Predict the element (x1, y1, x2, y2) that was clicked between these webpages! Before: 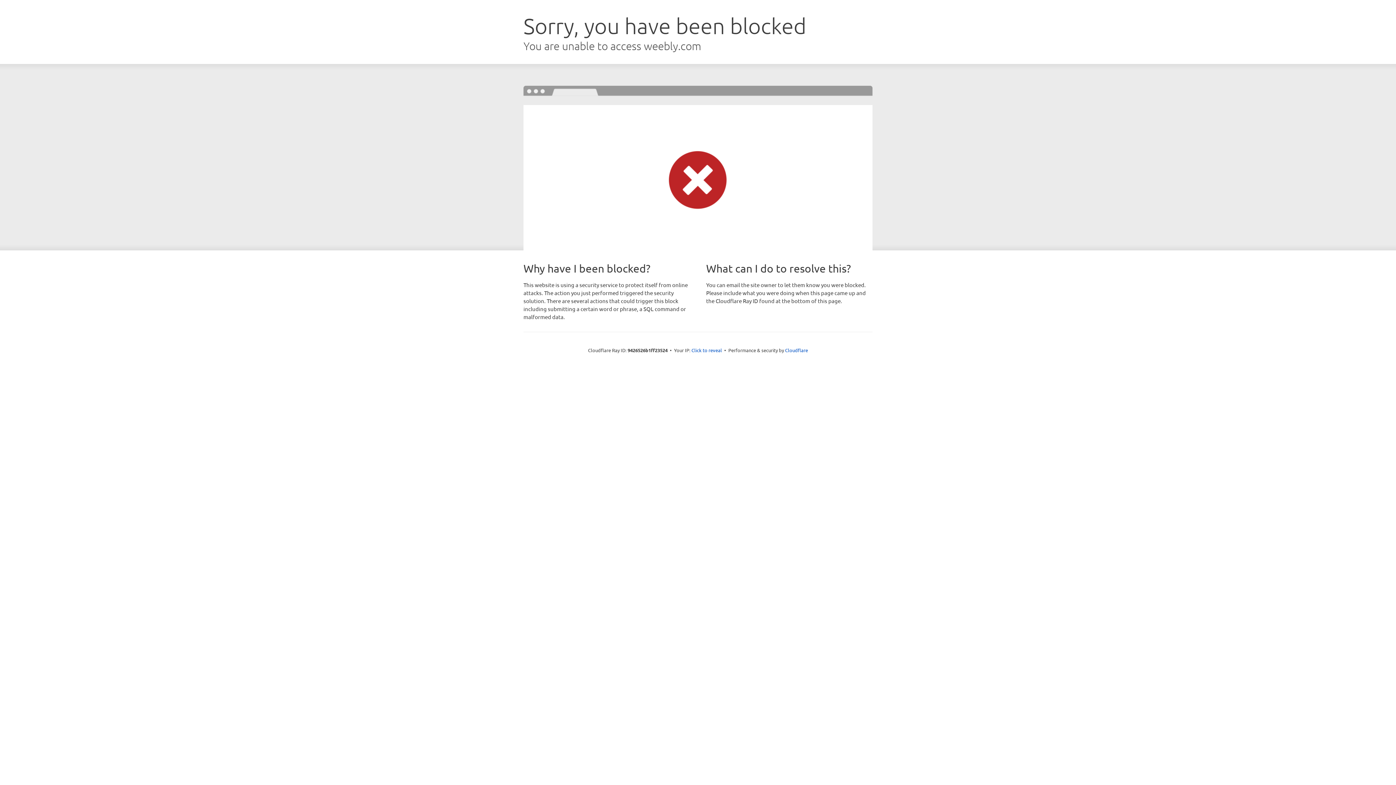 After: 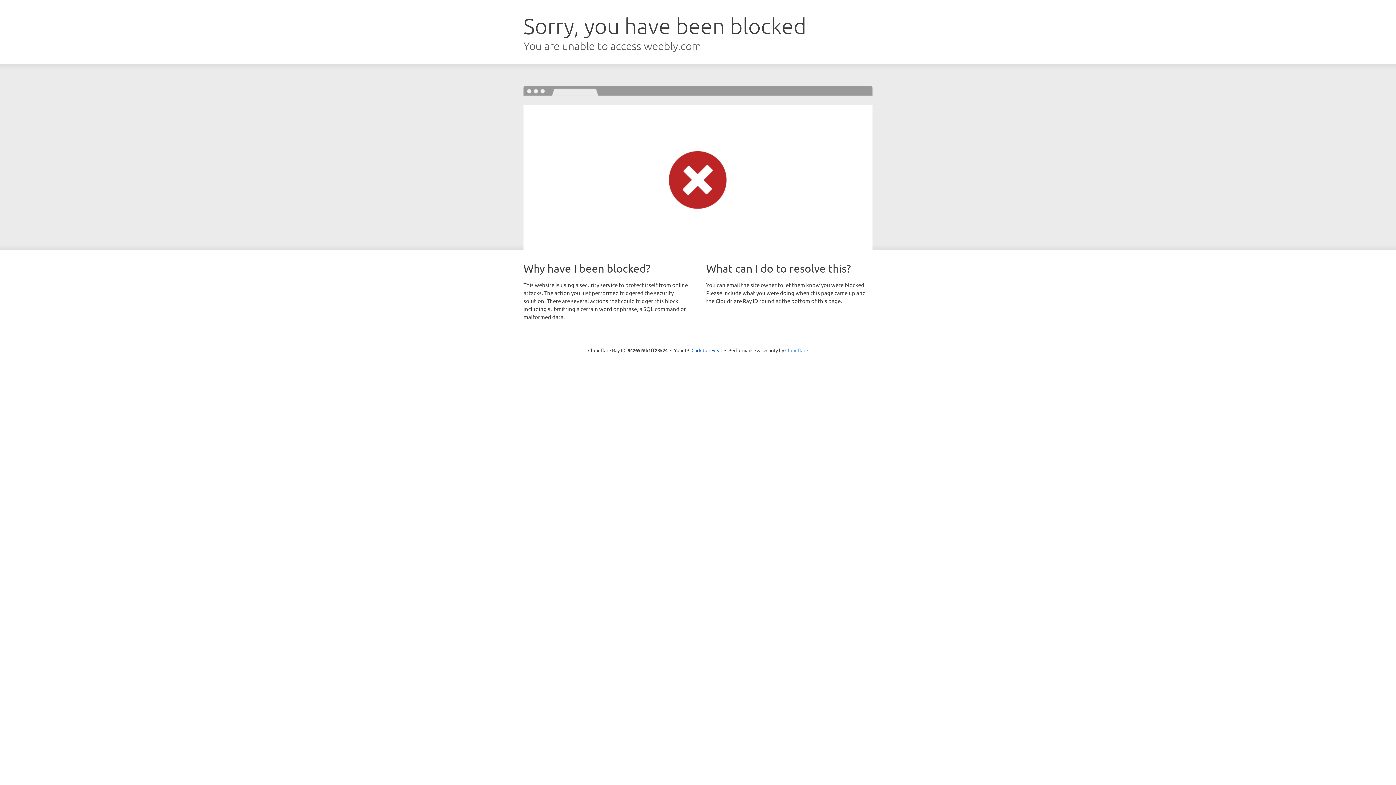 Action: bbox: (785, 347, 808, 353) label: Cloudflare